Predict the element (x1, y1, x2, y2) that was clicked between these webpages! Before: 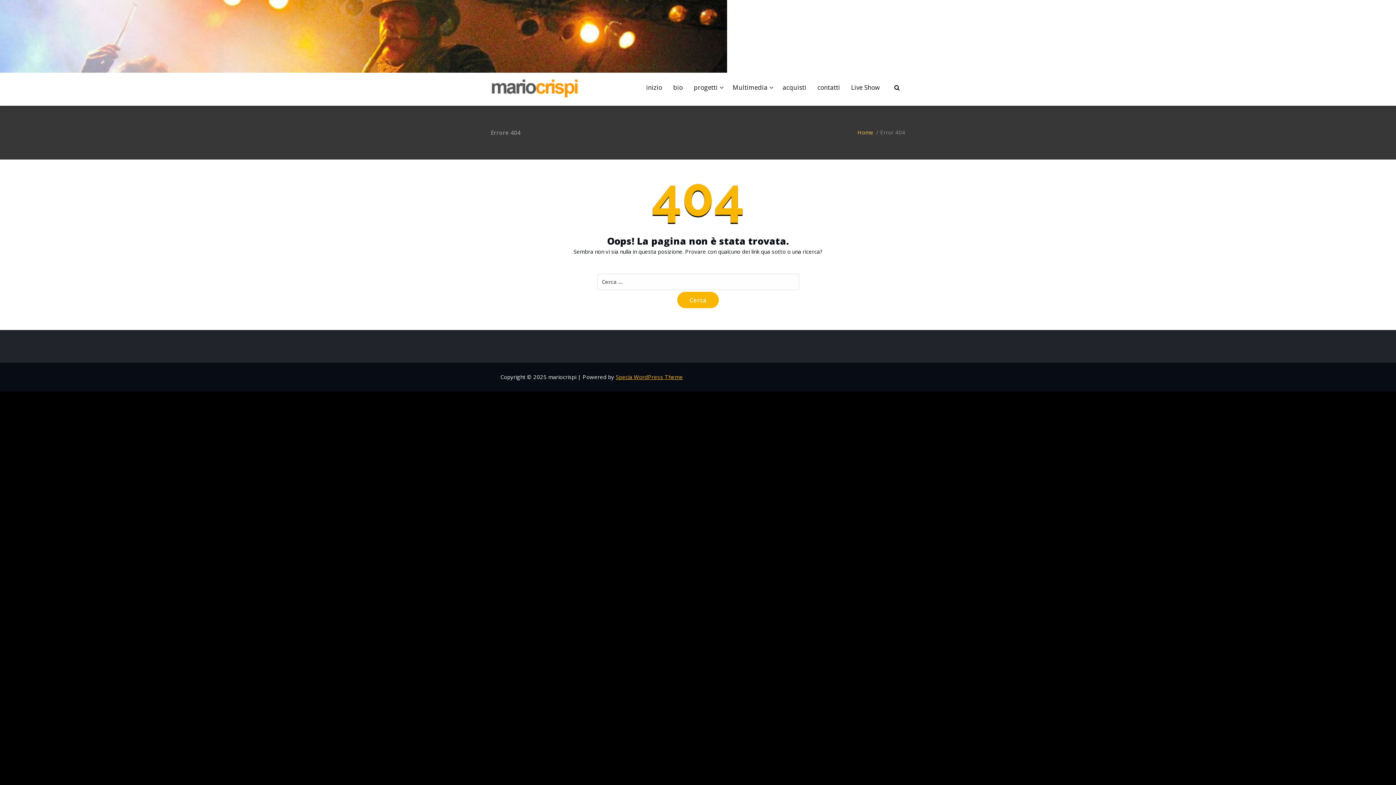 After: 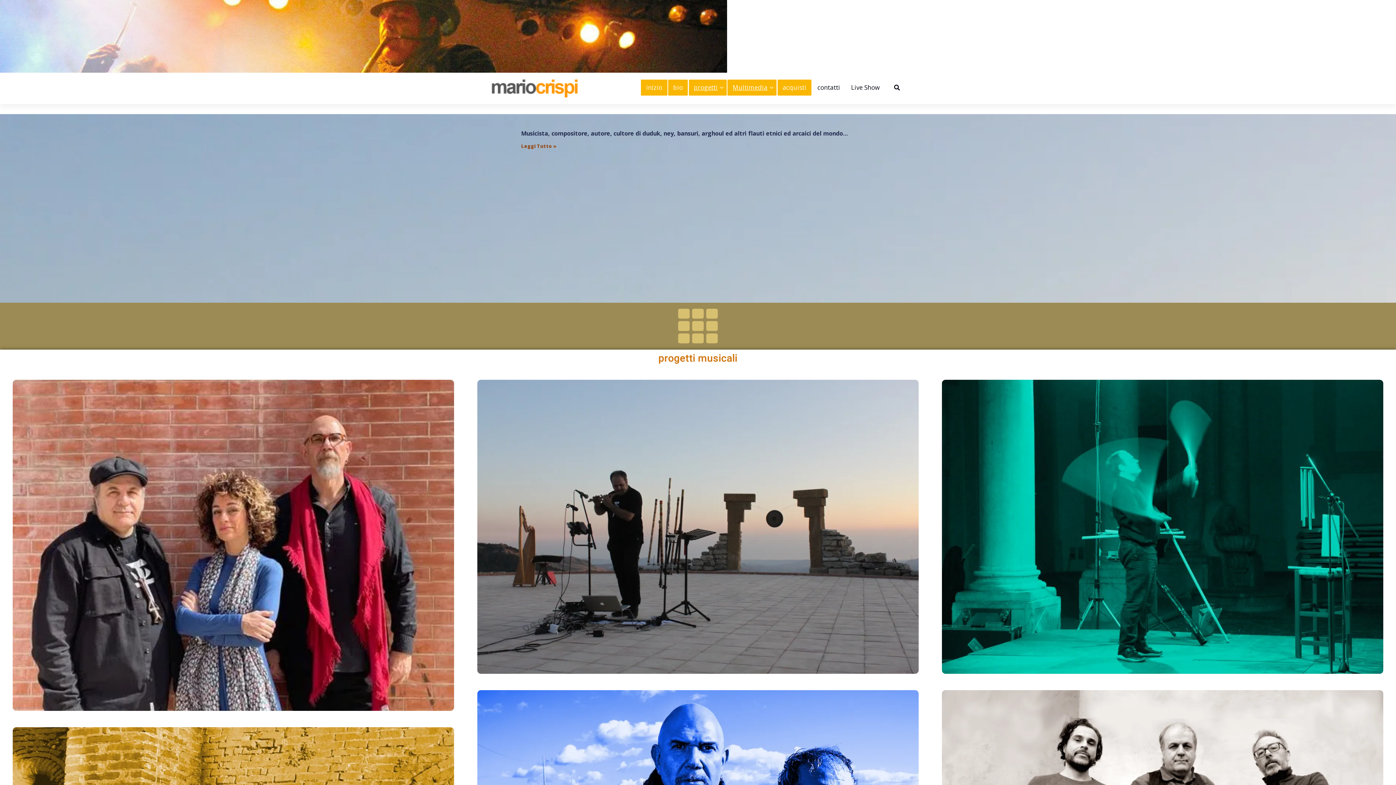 Action: bbox: (668, 79, 688, 95) label: bio